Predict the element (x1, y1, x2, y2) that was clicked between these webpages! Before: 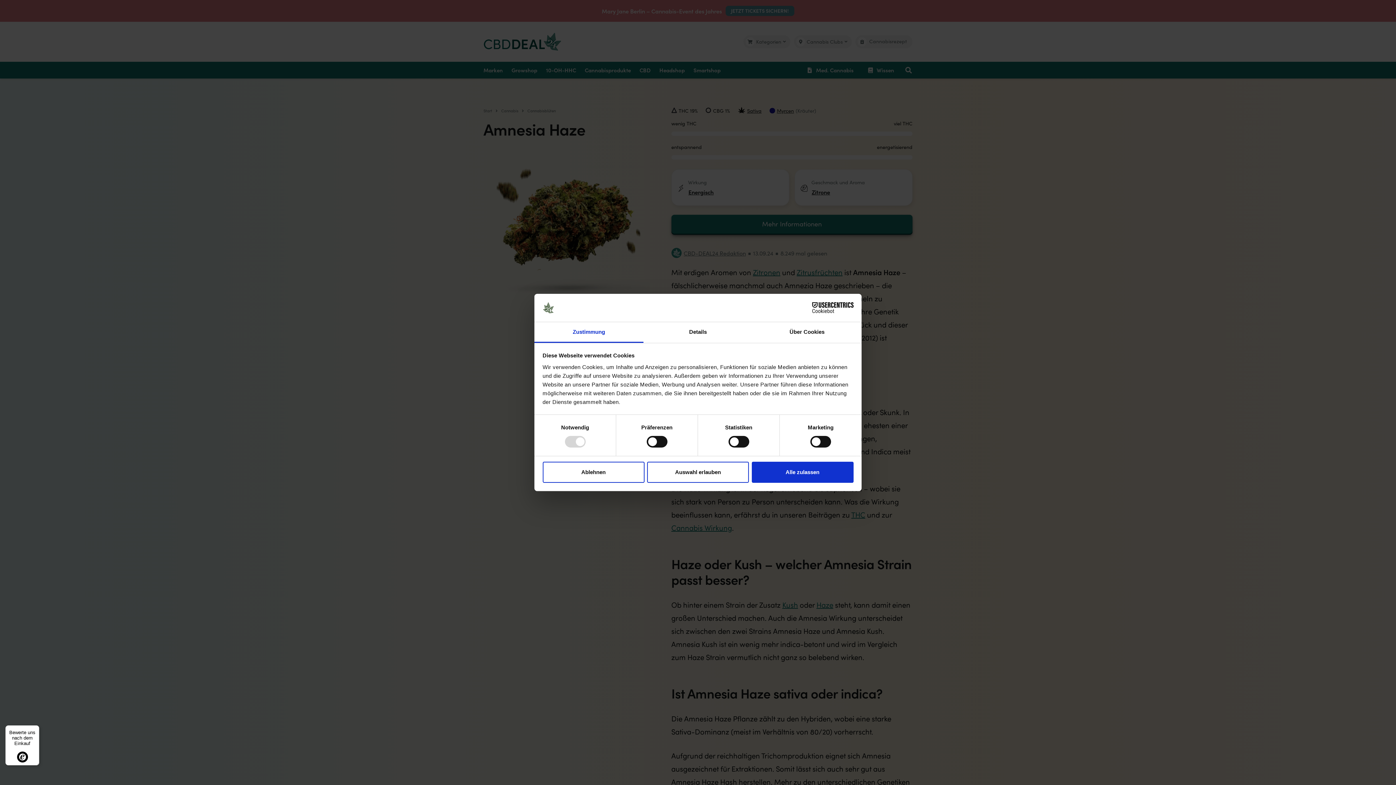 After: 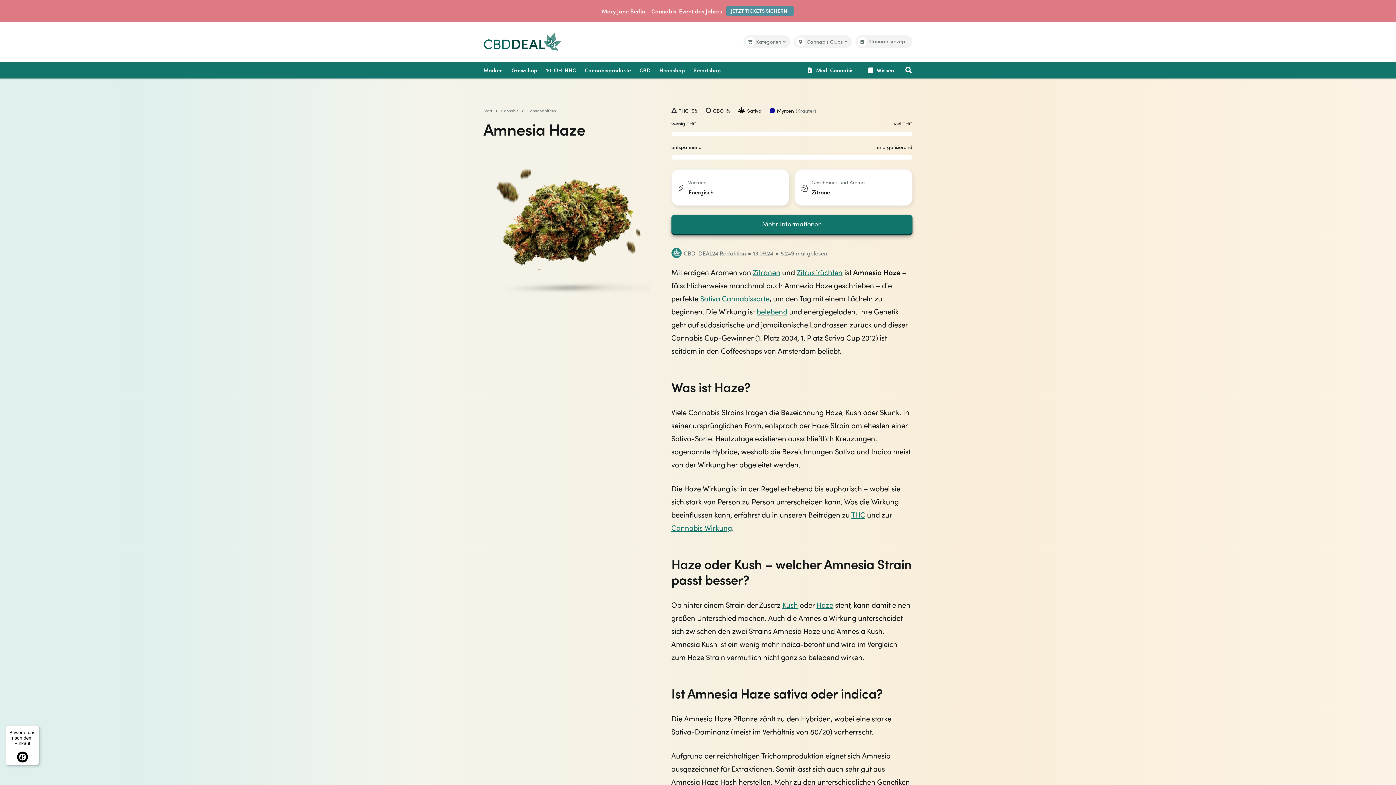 Action: bbox: (542, 461, 644, 482) label: Ablehnen